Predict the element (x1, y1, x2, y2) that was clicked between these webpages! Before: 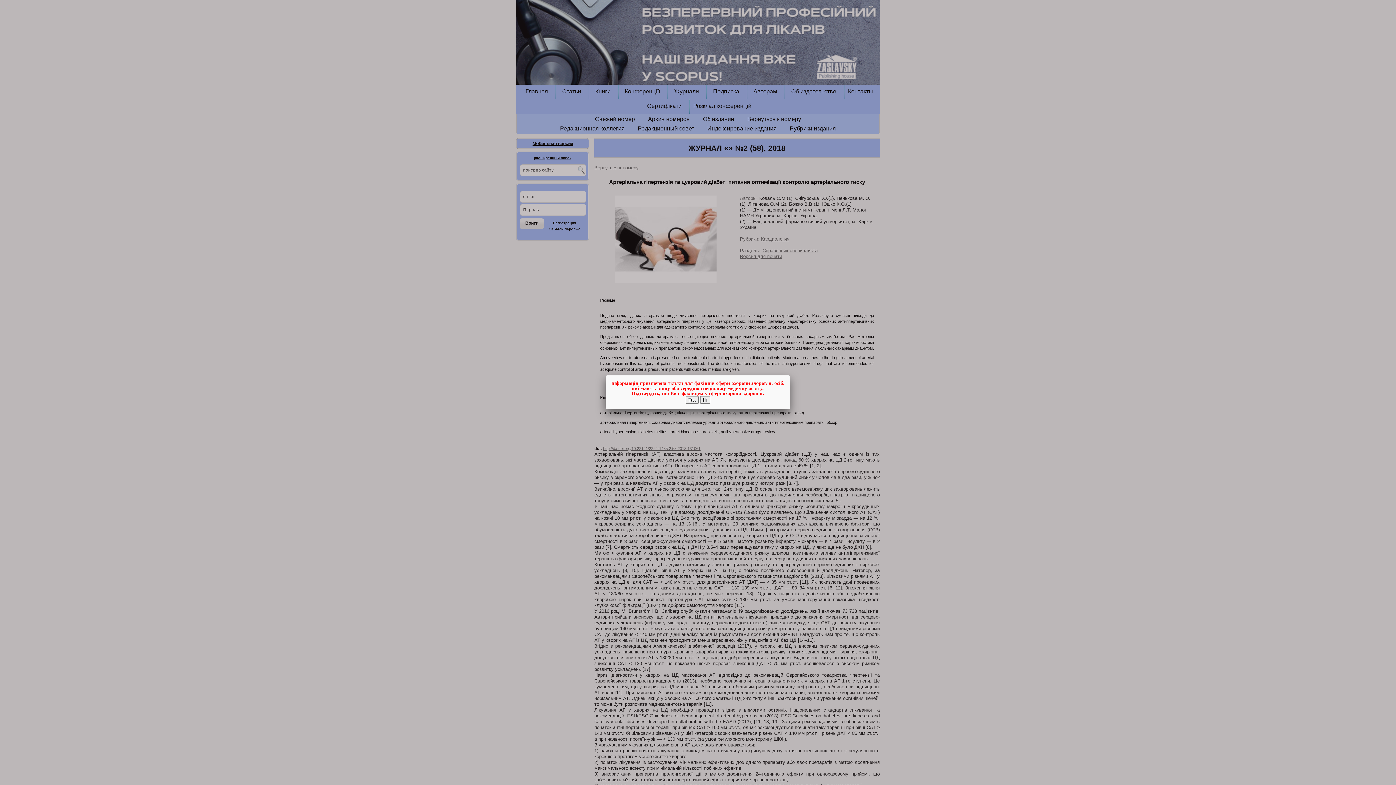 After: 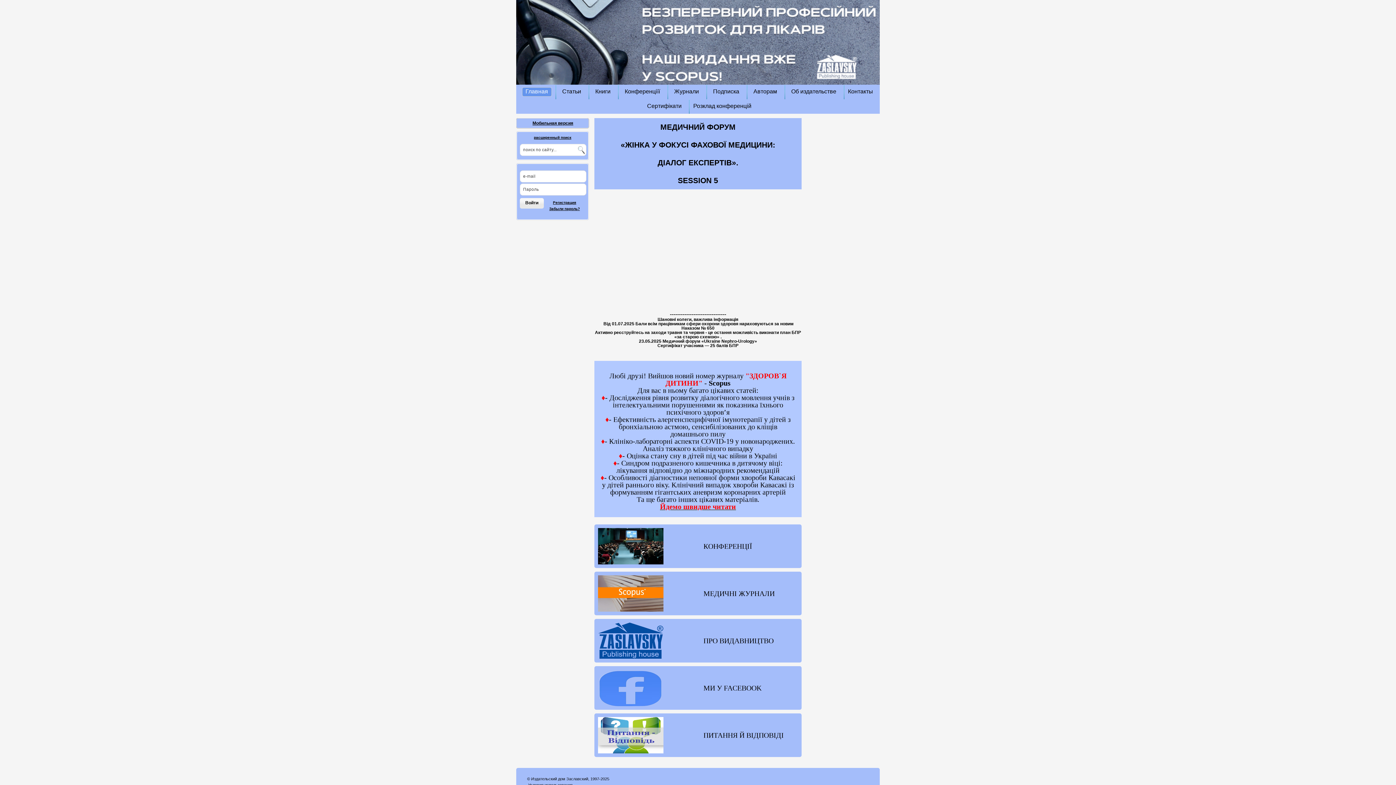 Action: label: Ні bbox: (700, 396, 710, 404)